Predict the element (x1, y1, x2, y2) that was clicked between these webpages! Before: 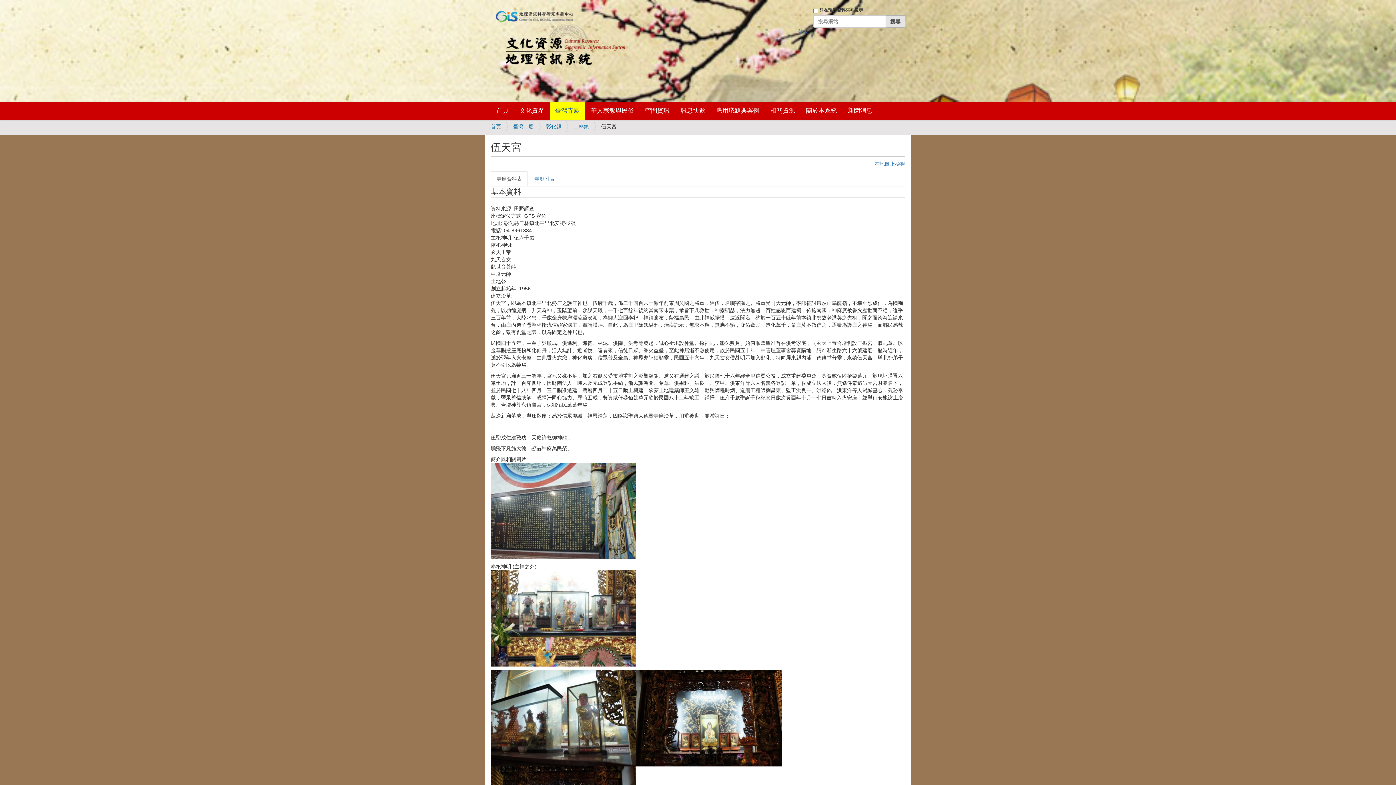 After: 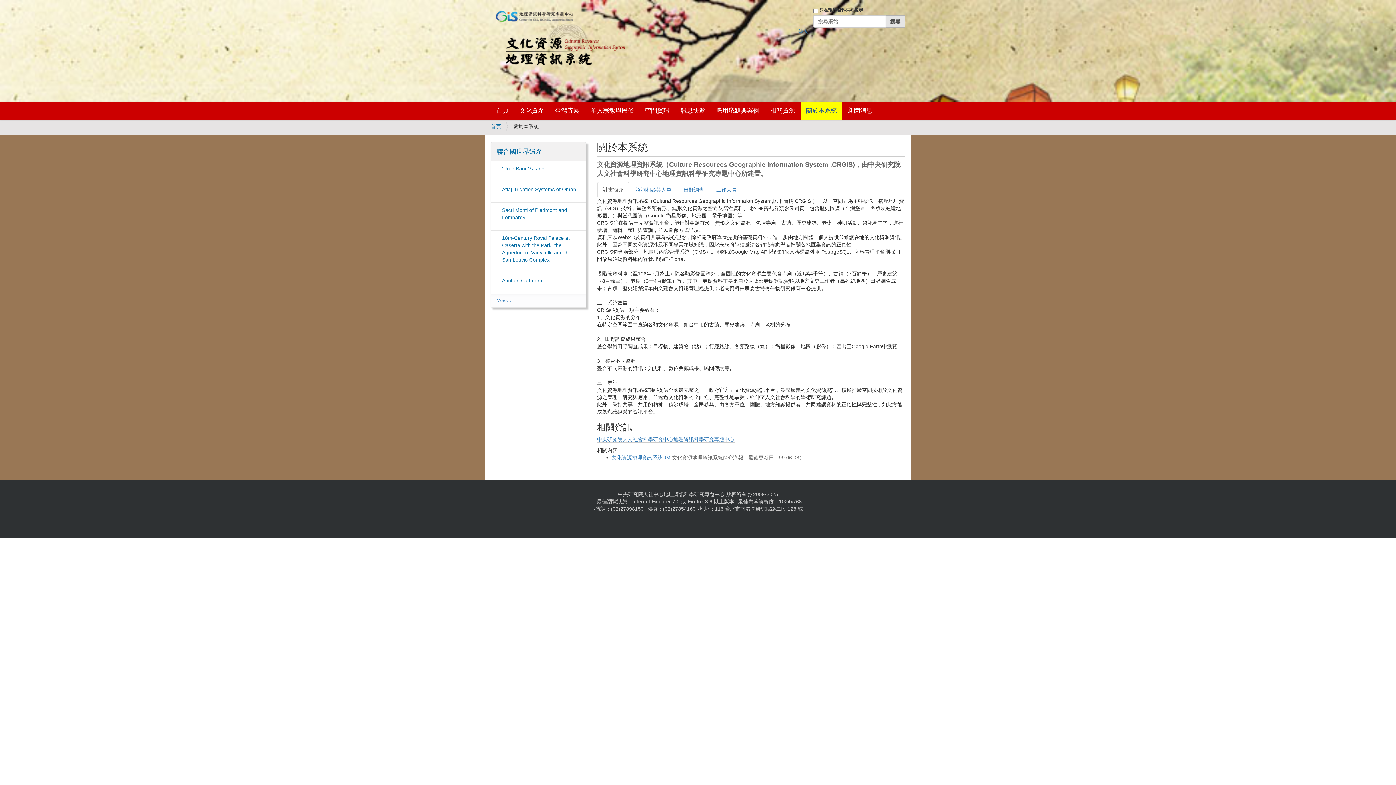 Action: label: 關於本系統 bbox: (800, 101, 842, 120)